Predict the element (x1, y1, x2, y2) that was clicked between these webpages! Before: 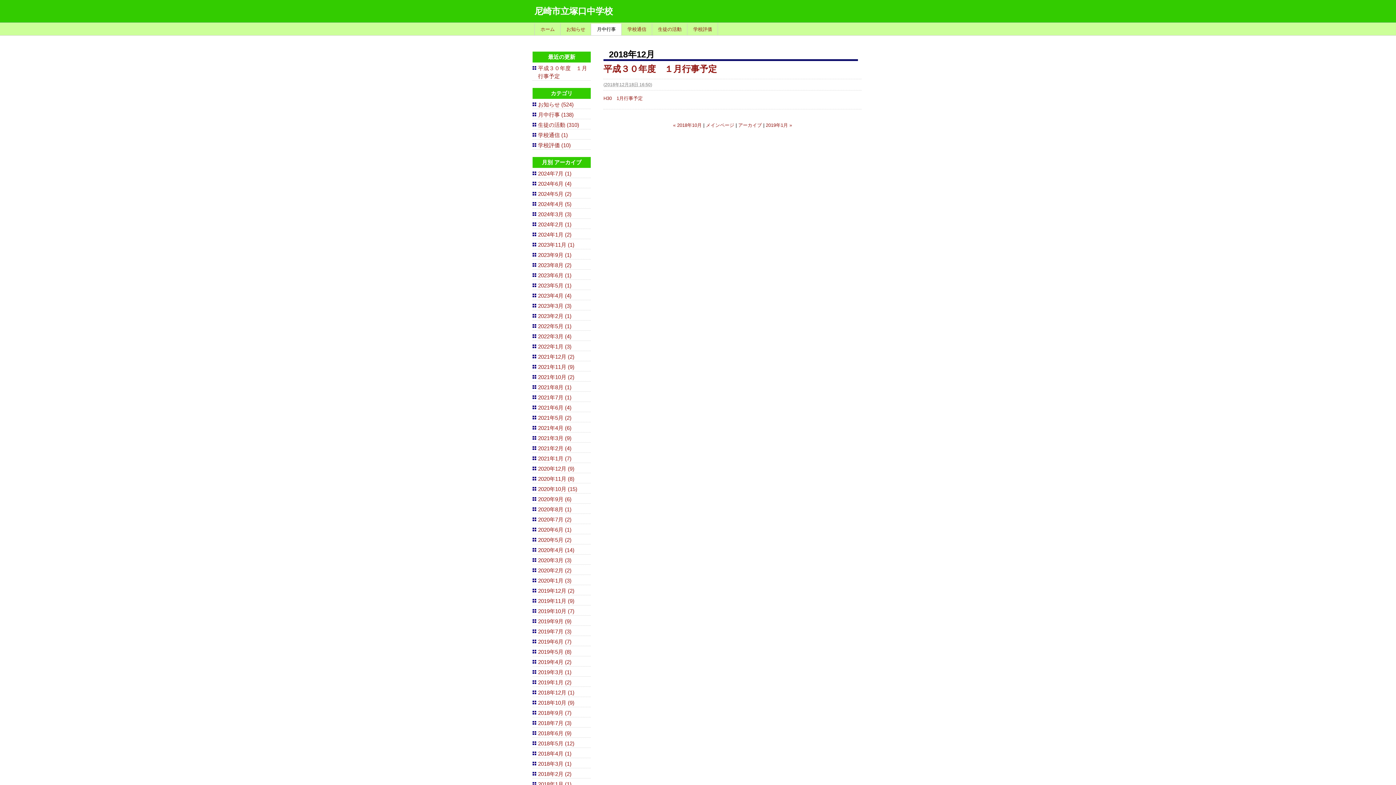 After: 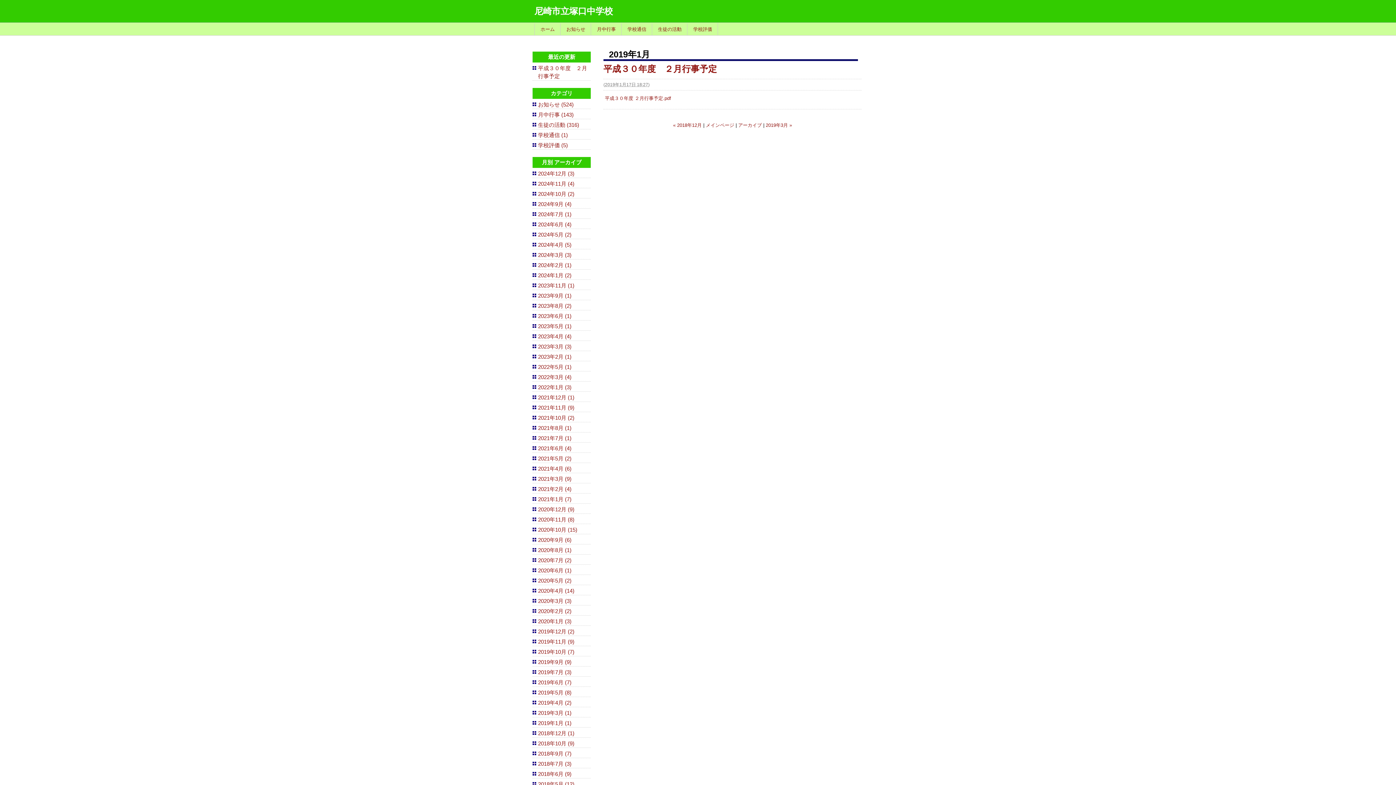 Action: bbox: (766, 122, 792, 128) label: 2019年1月 »